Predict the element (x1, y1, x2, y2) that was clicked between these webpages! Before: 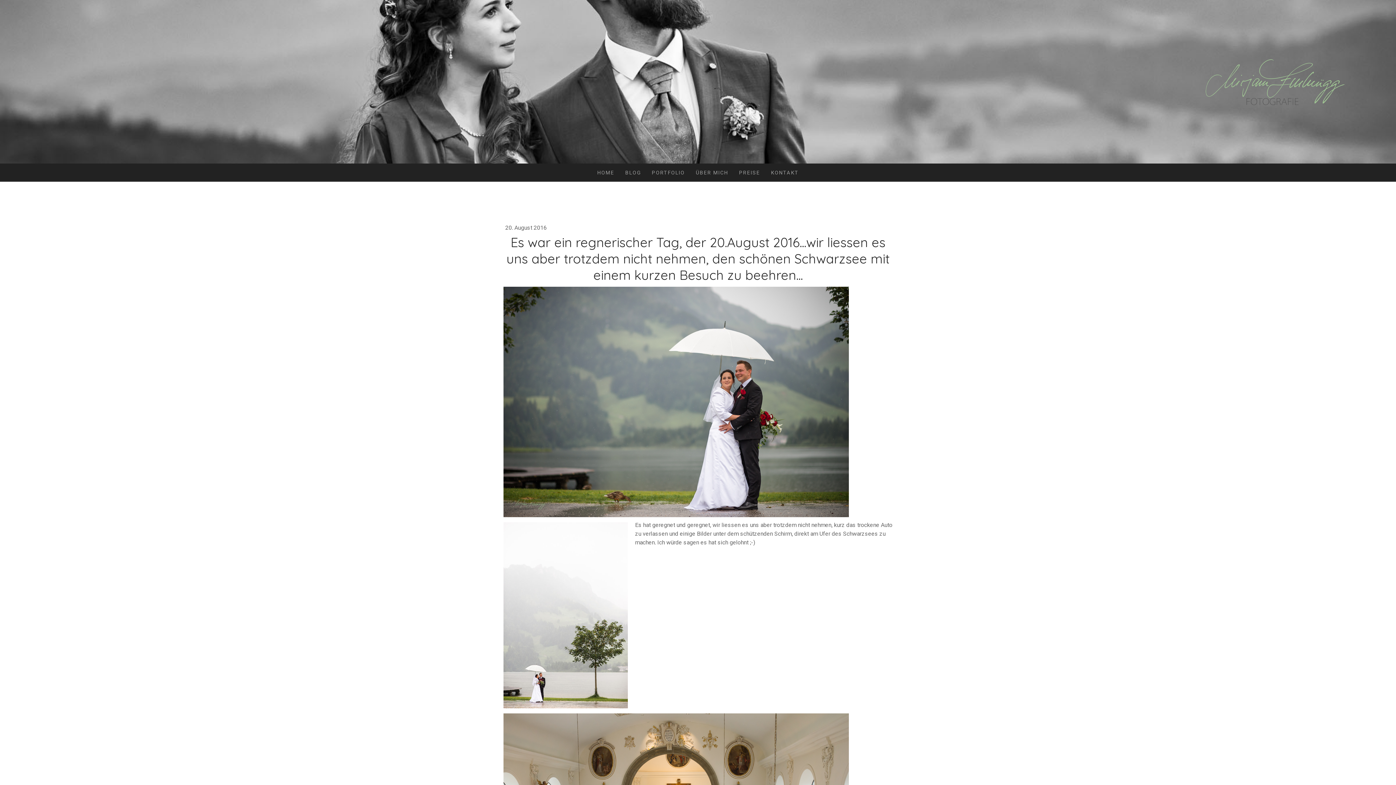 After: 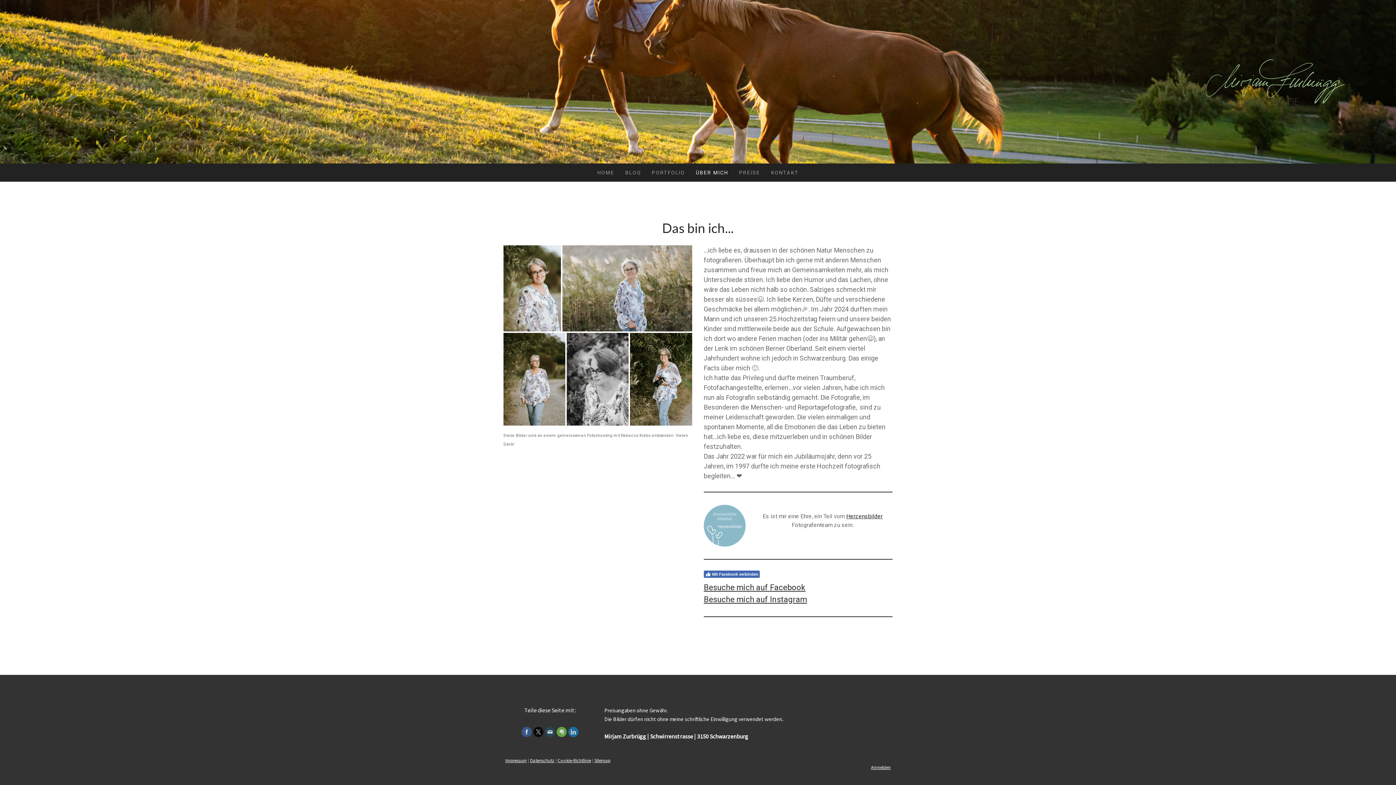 Action: bbox: (690, 163, 733, 181) label: ÜBER MICH